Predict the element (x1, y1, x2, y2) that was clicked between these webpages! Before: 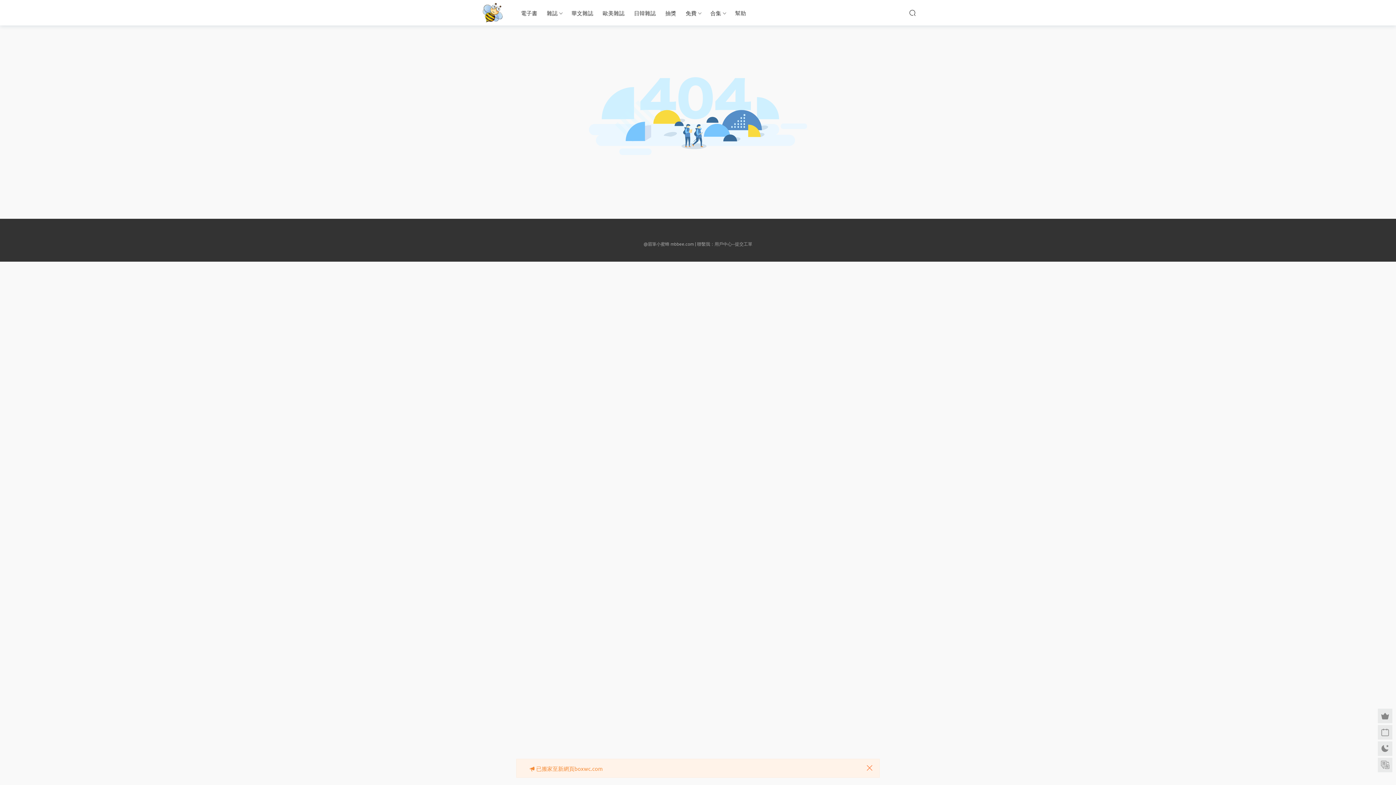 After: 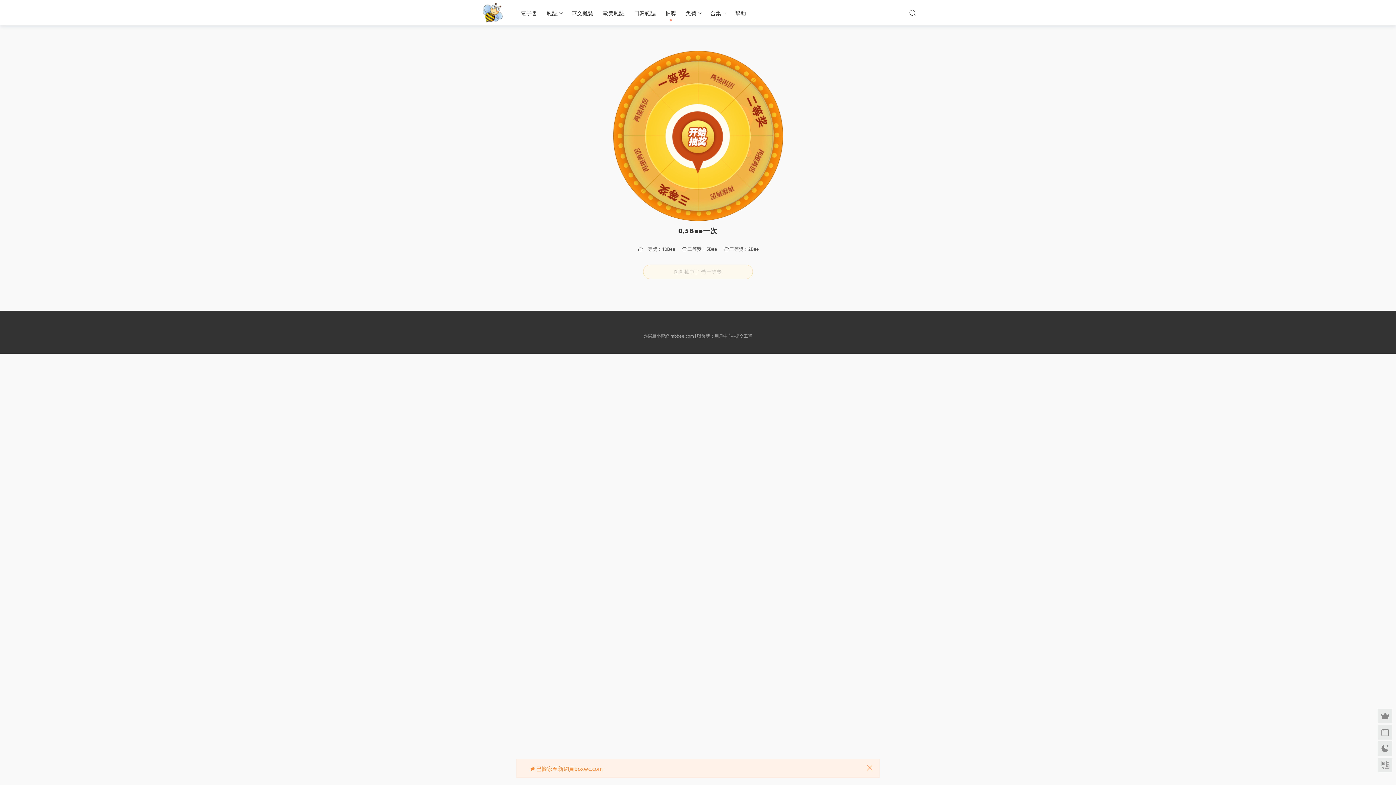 Action: label: 抽獎 bbox: (660, 0, 681, 25)